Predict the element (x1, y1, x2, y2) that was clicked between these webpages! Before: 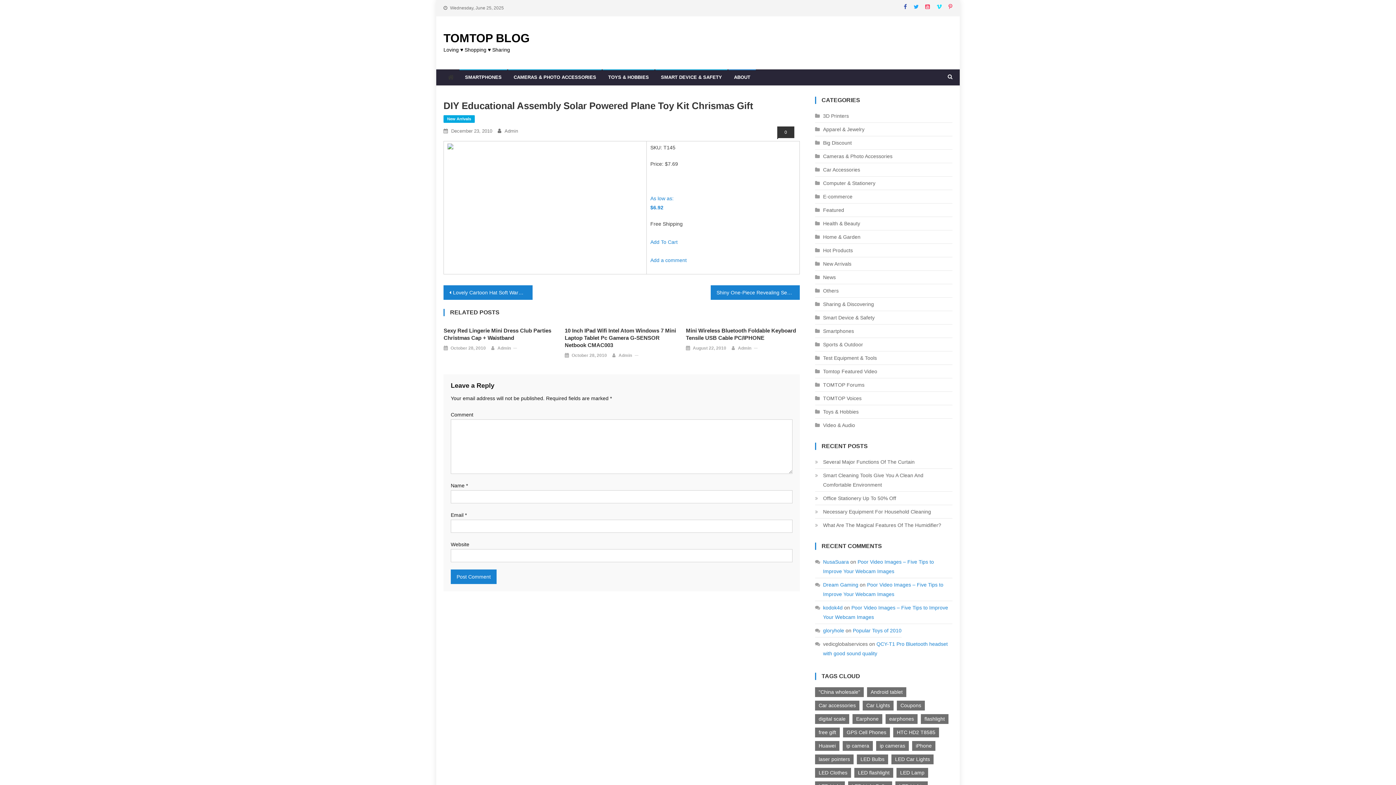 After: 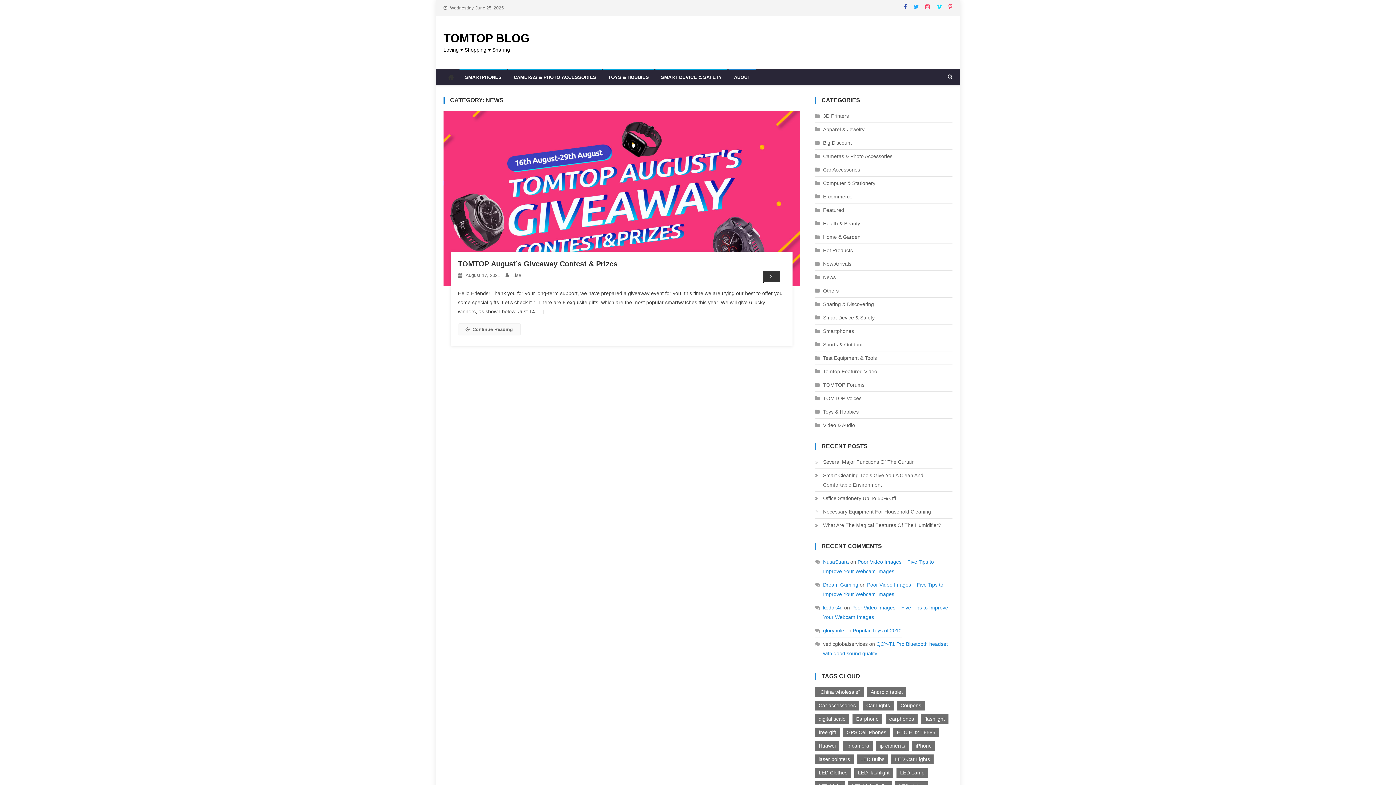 Action: label: News bbox: (815, 272, 836, 282)